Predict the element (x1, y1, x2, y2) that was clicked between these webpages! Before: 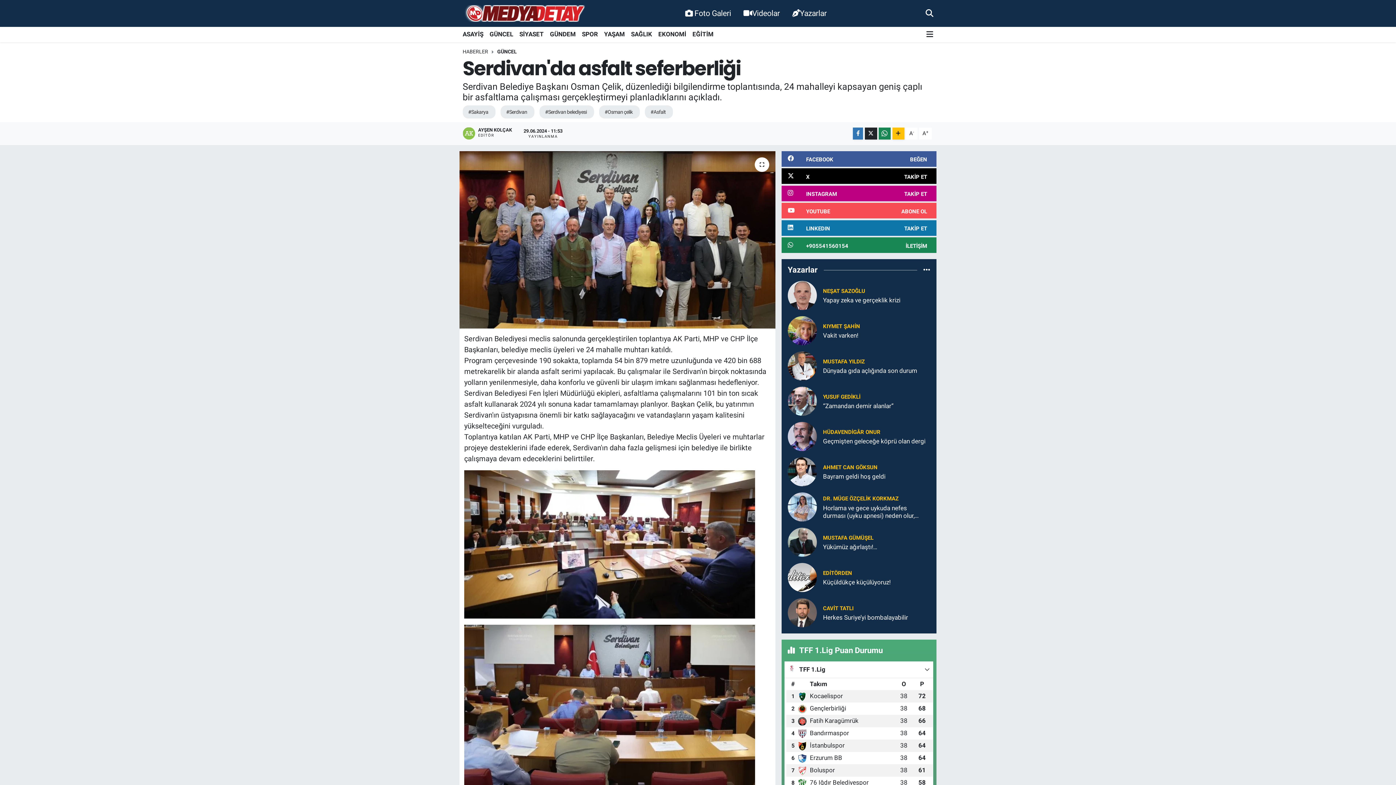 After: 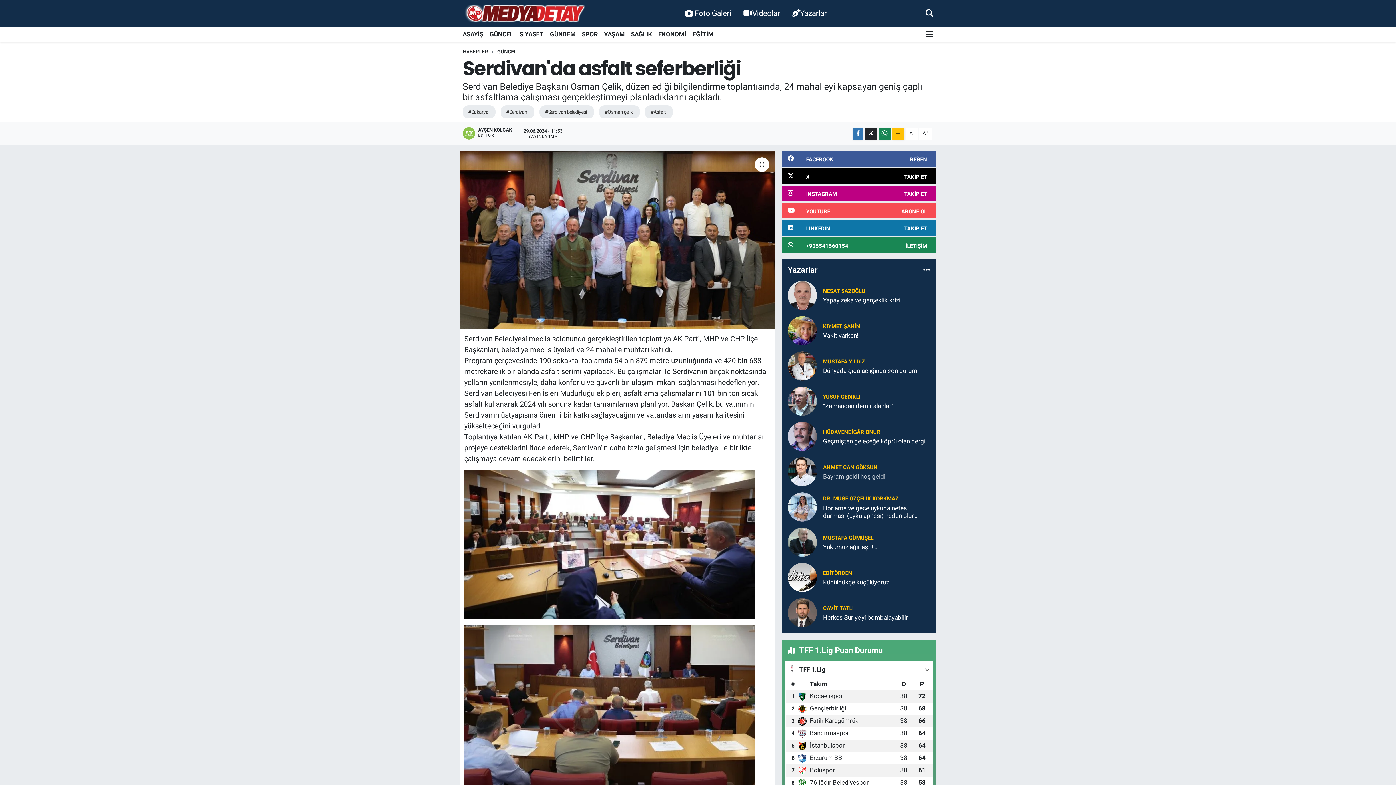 Action: bbox: (823, 473, 930, 480) label: Bayram geldi hoş geldi